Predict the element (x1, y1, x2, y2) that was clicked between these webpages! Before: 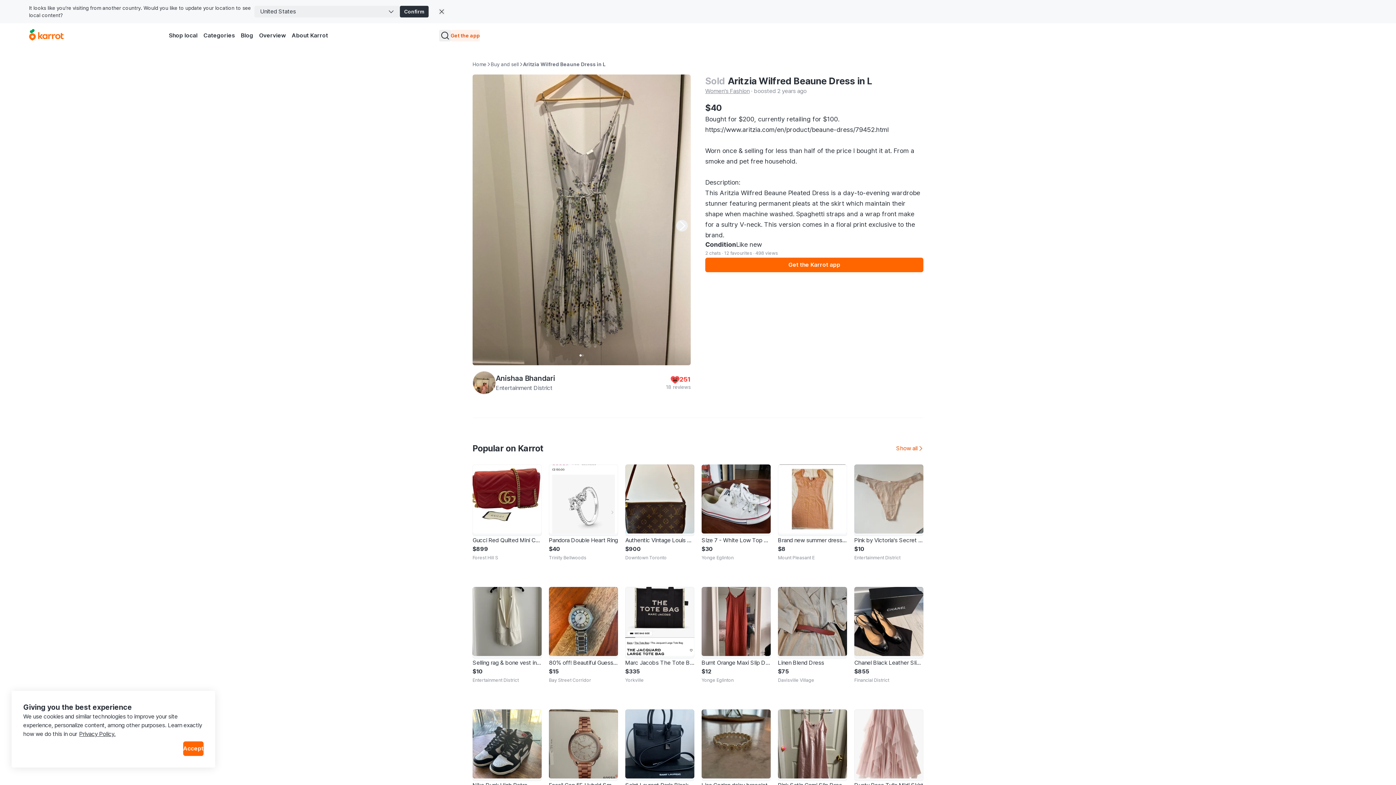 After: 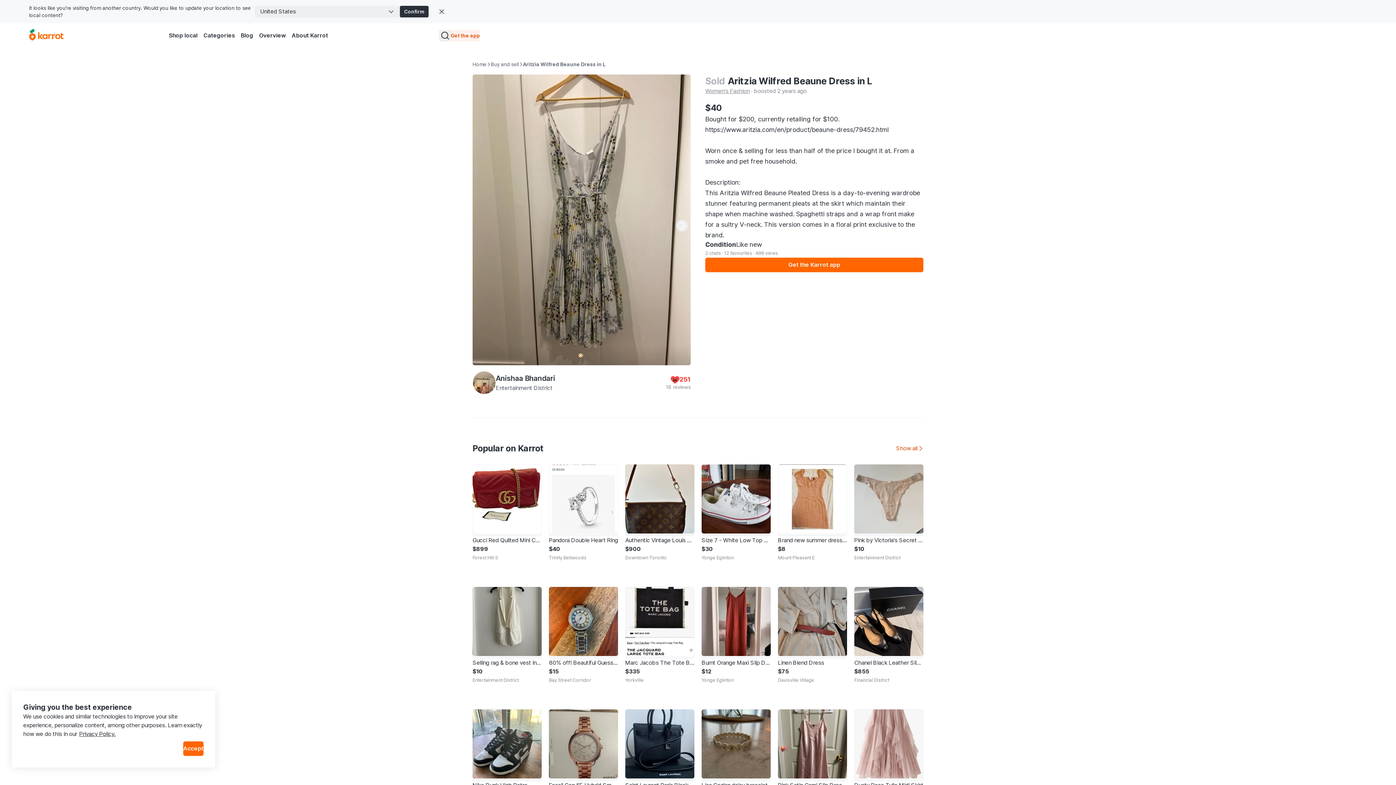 Action: label: Carousel indicator bbox: (579, 354, 581, 356)